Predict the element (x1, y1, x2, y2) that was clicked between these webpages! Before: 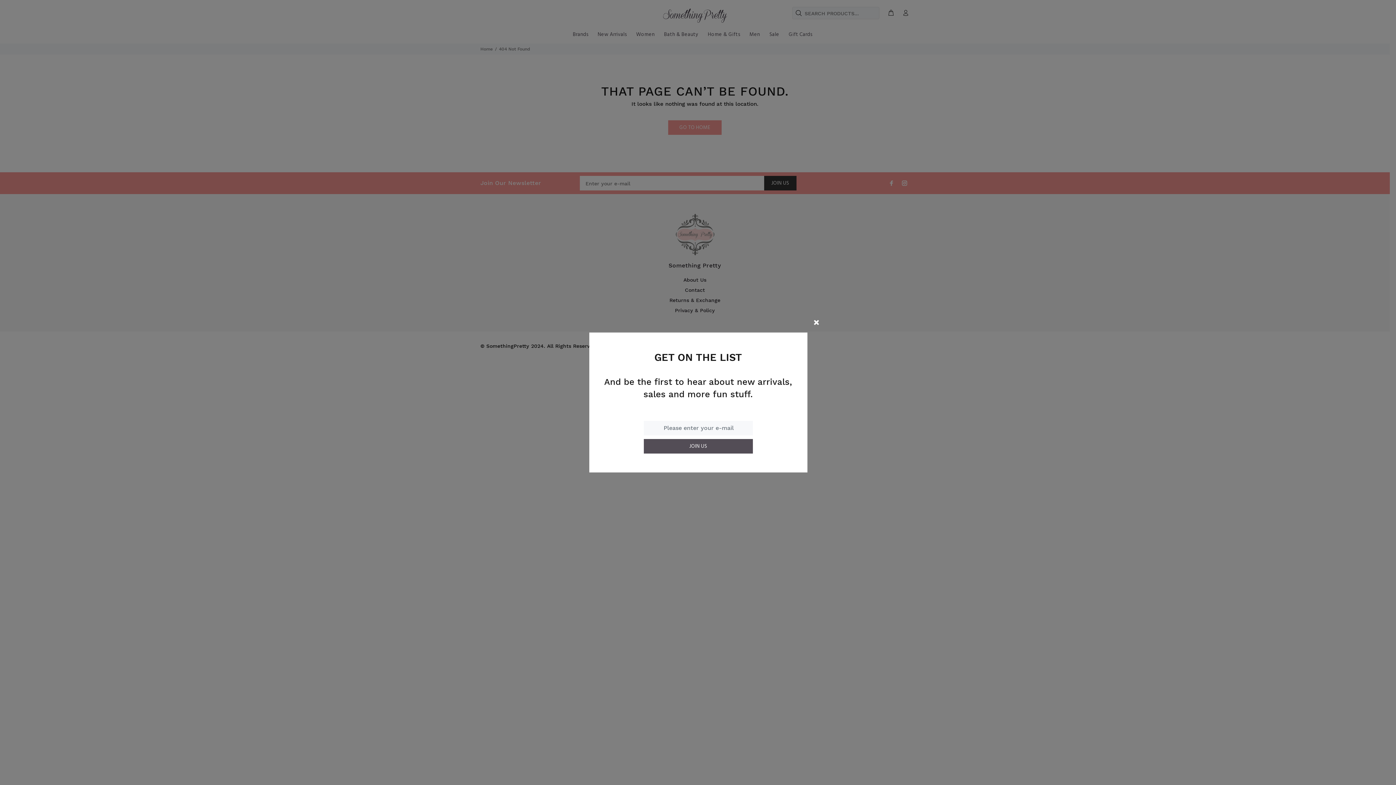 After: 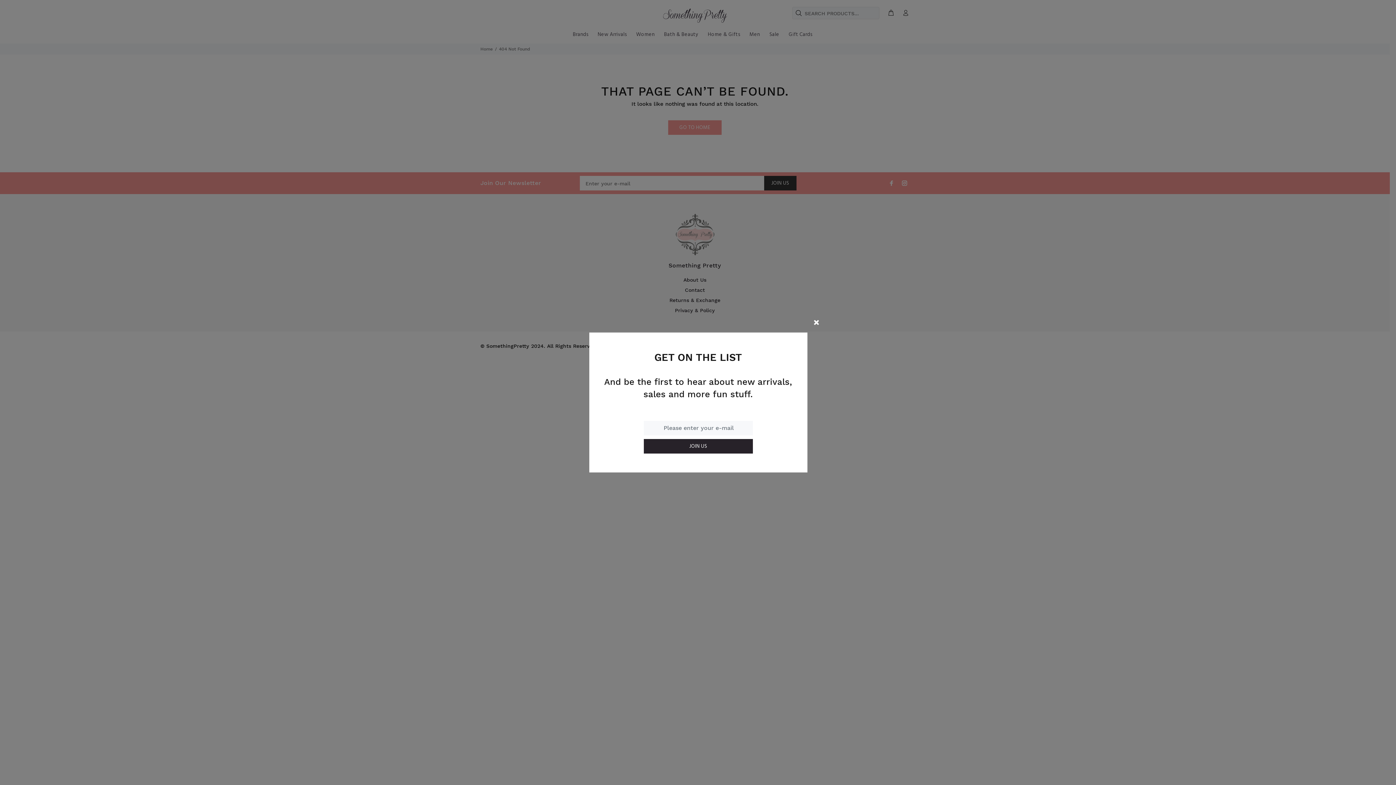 Action: bbox: (643, 424, 752, 438) label: JOIN US